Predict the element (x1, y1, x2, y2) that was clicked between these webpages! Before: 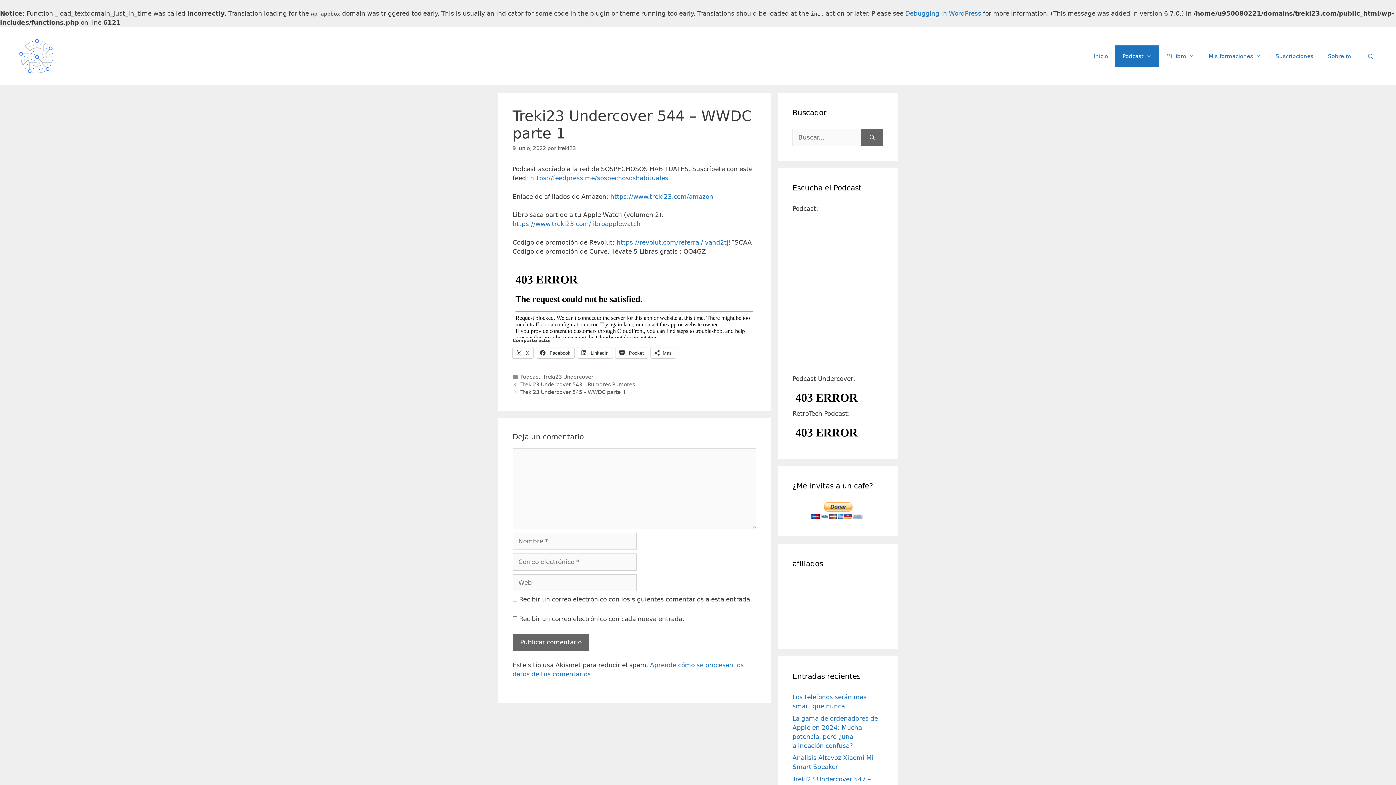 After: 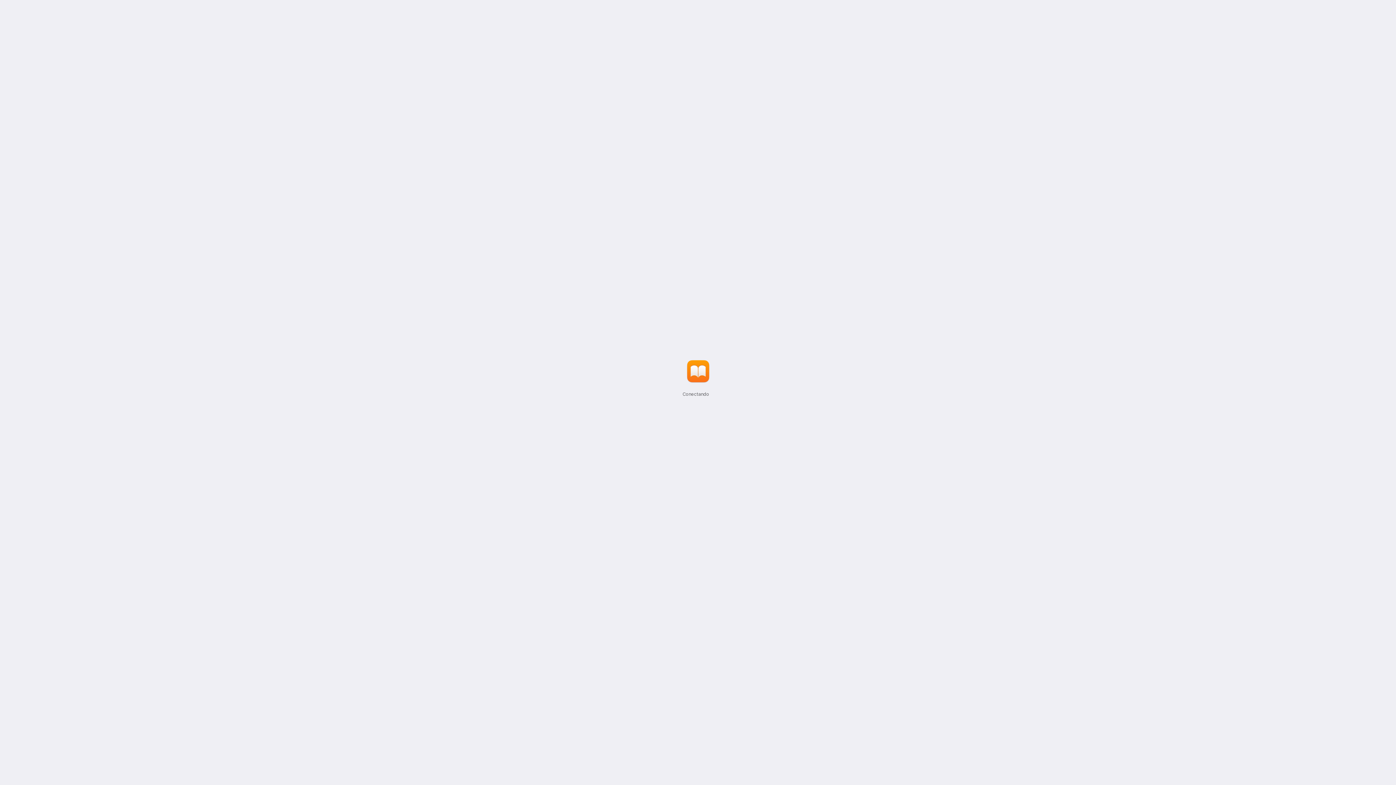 Action: label: https://www.treki23.com/libroapplewatch bbox: (512, 220, 640, 227)